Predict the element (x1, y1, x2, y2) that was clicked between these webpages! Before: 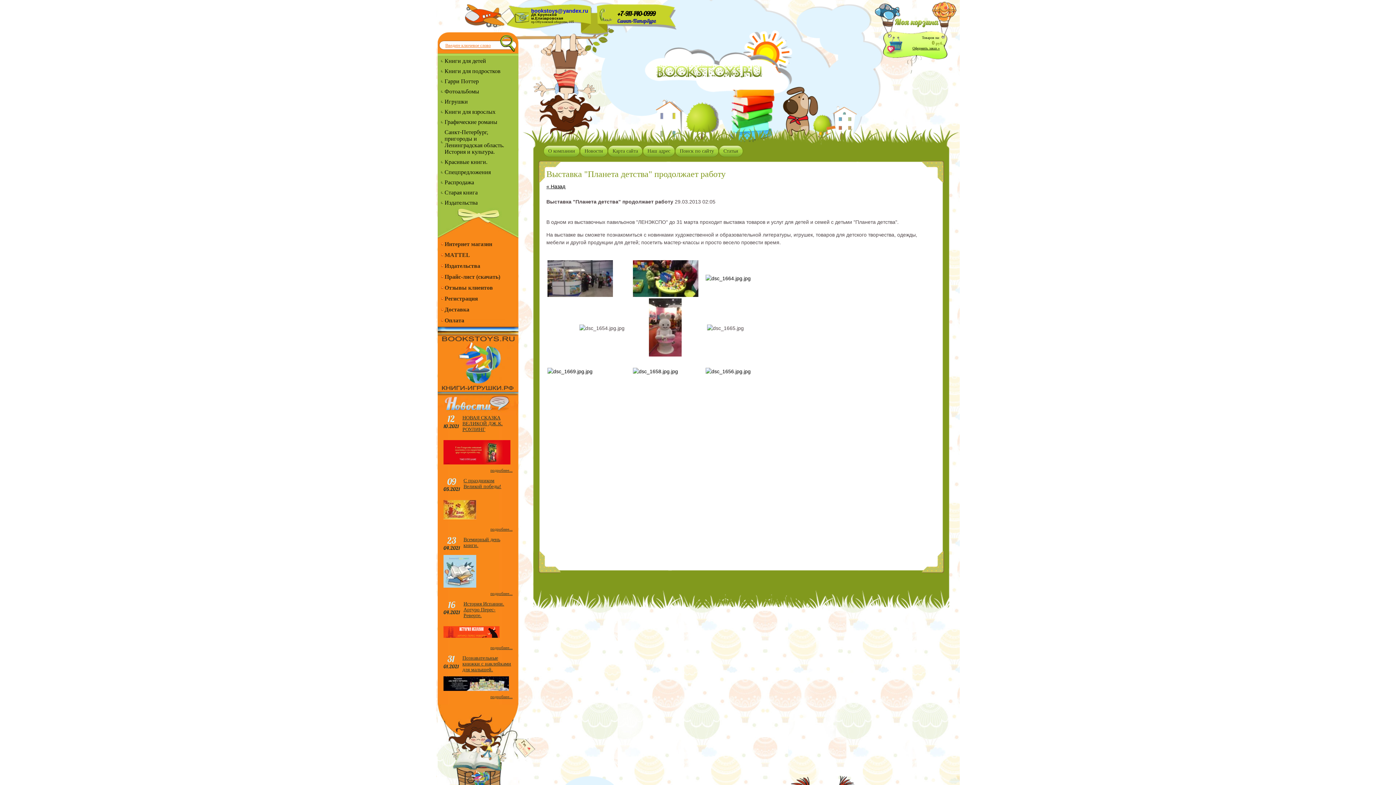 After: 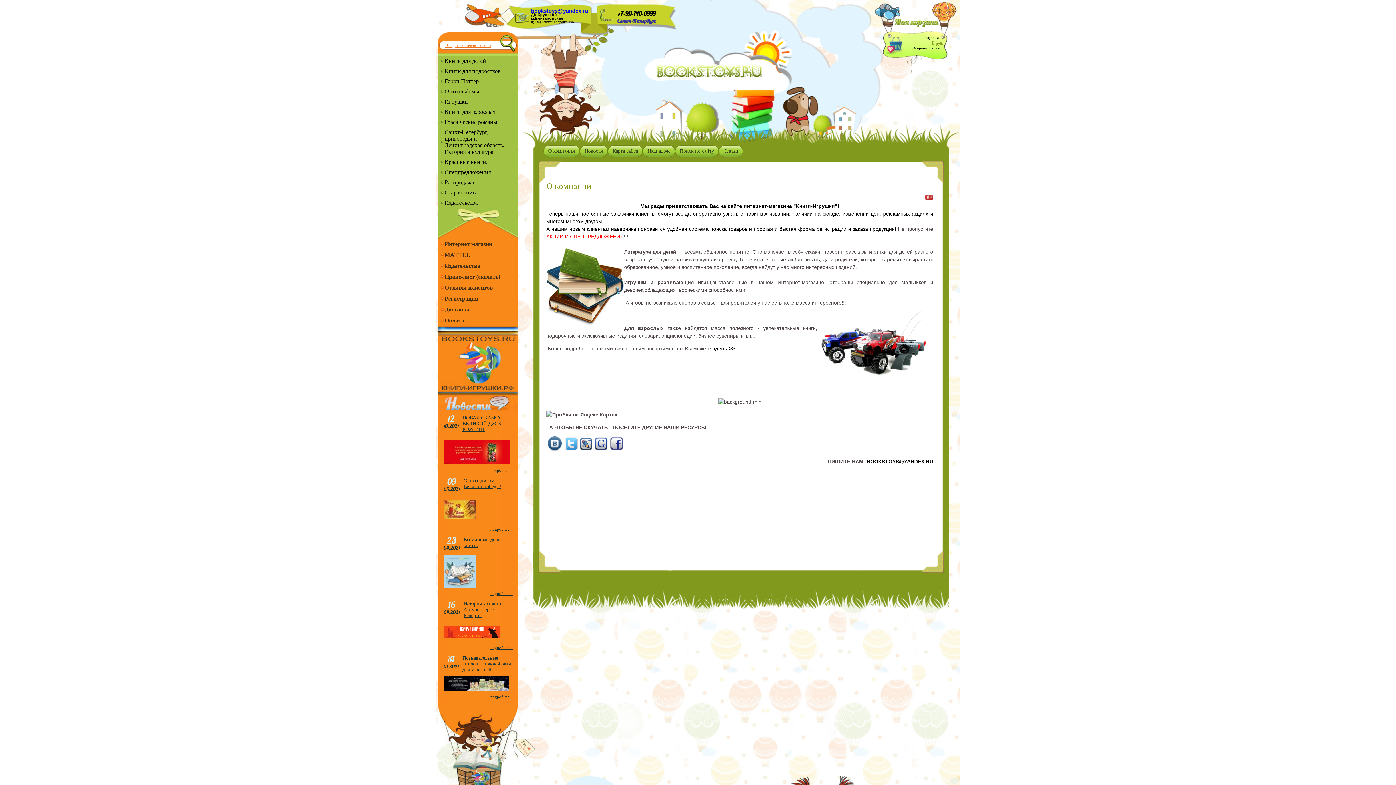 Action: label: О компании bbox: (543, 145, 580, 157)